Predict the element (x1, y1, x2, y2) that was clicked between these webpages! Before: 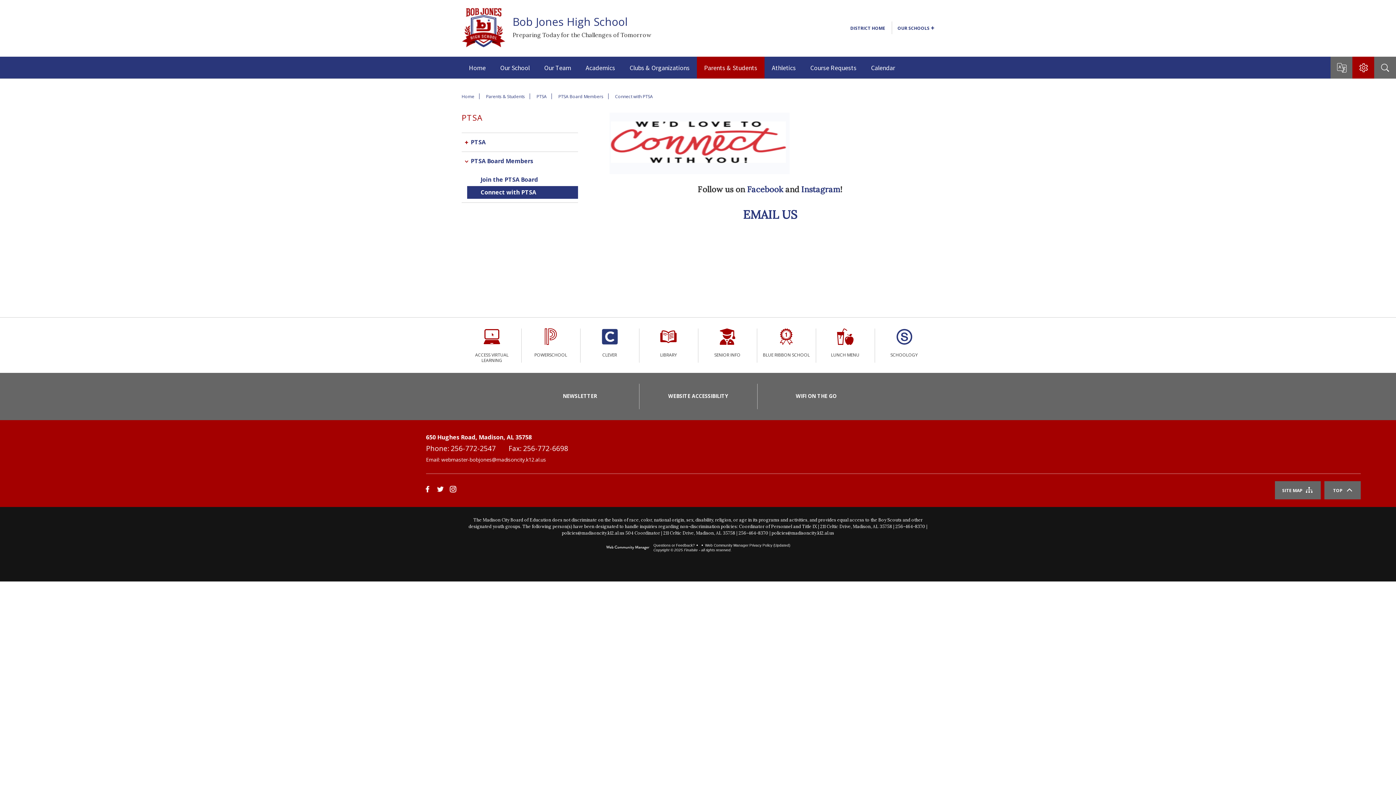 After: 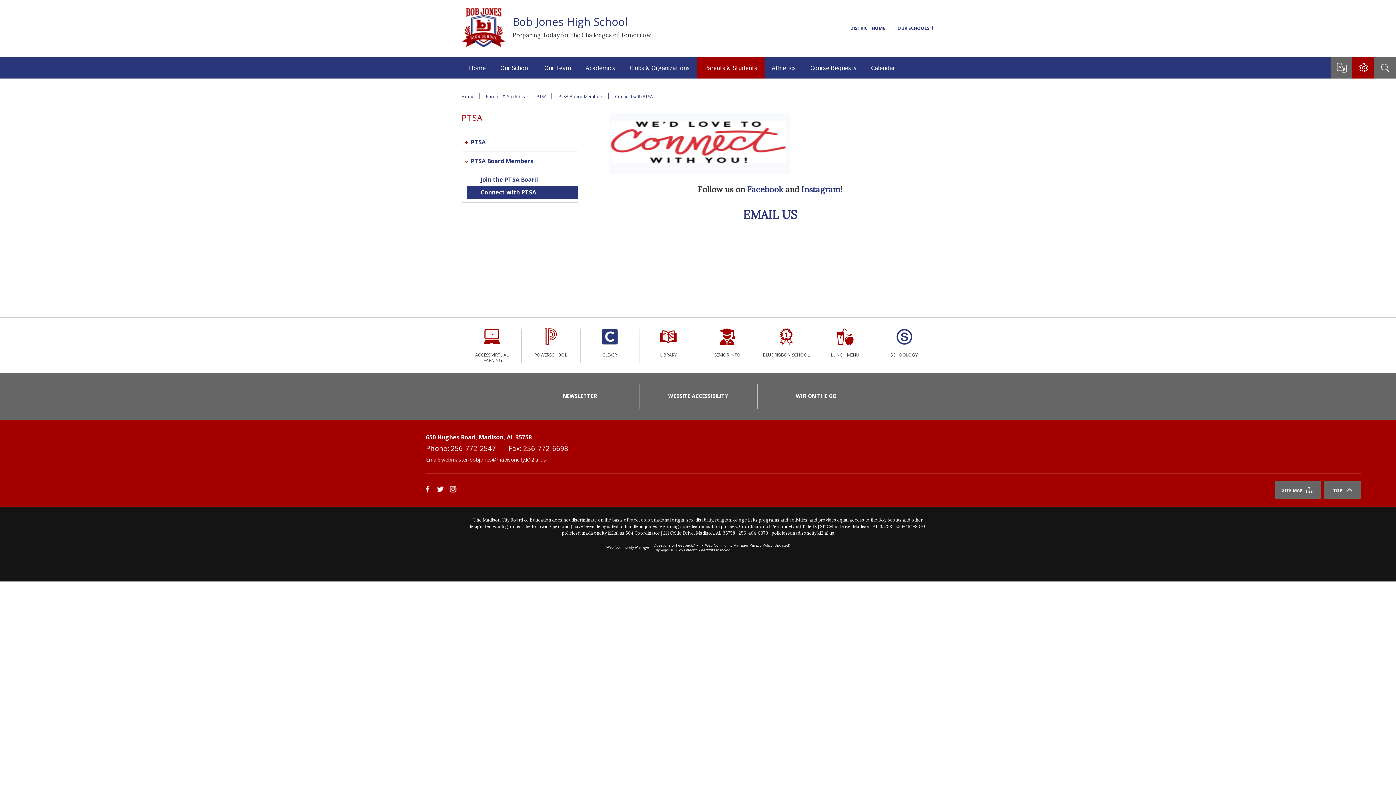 Action: bbox: (467, 186, 578, 198) label: Connect with PTSA